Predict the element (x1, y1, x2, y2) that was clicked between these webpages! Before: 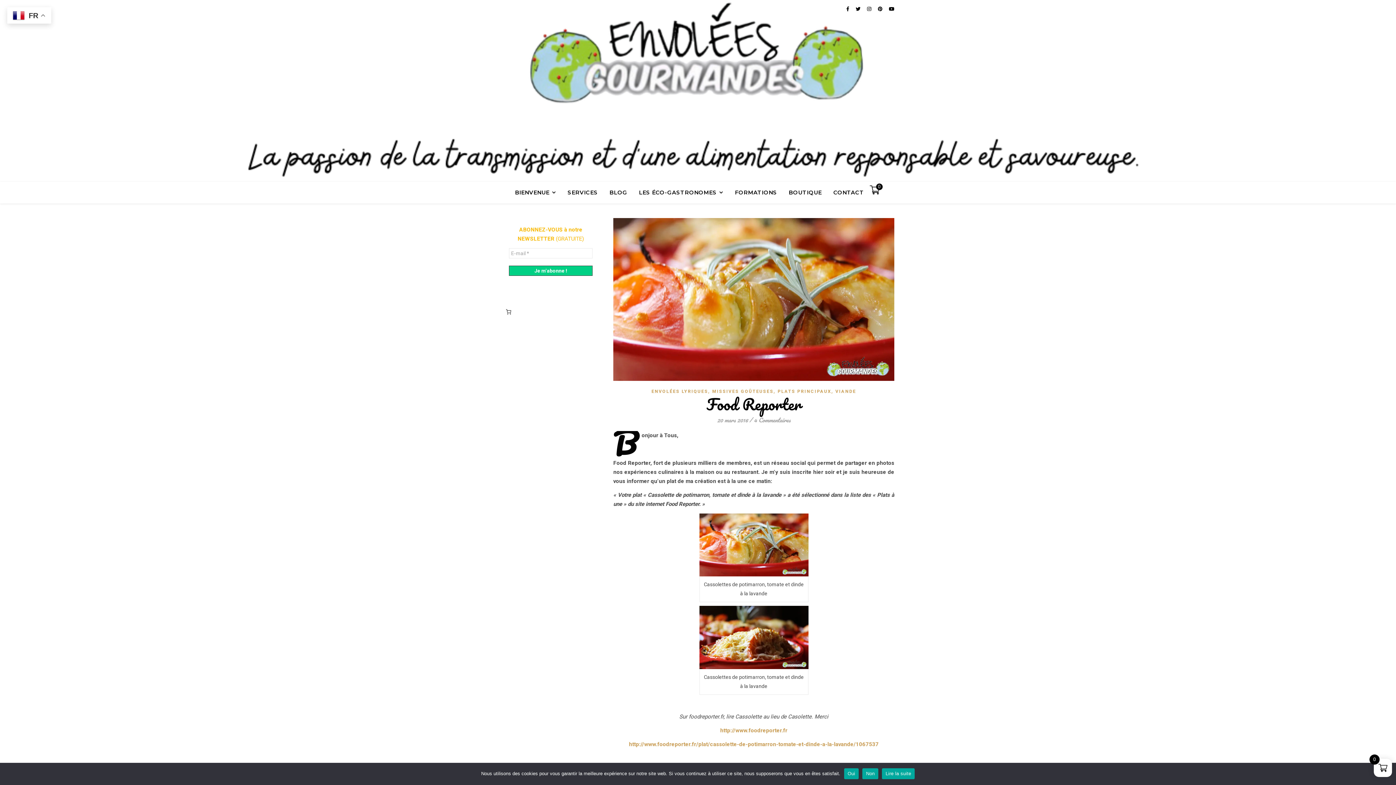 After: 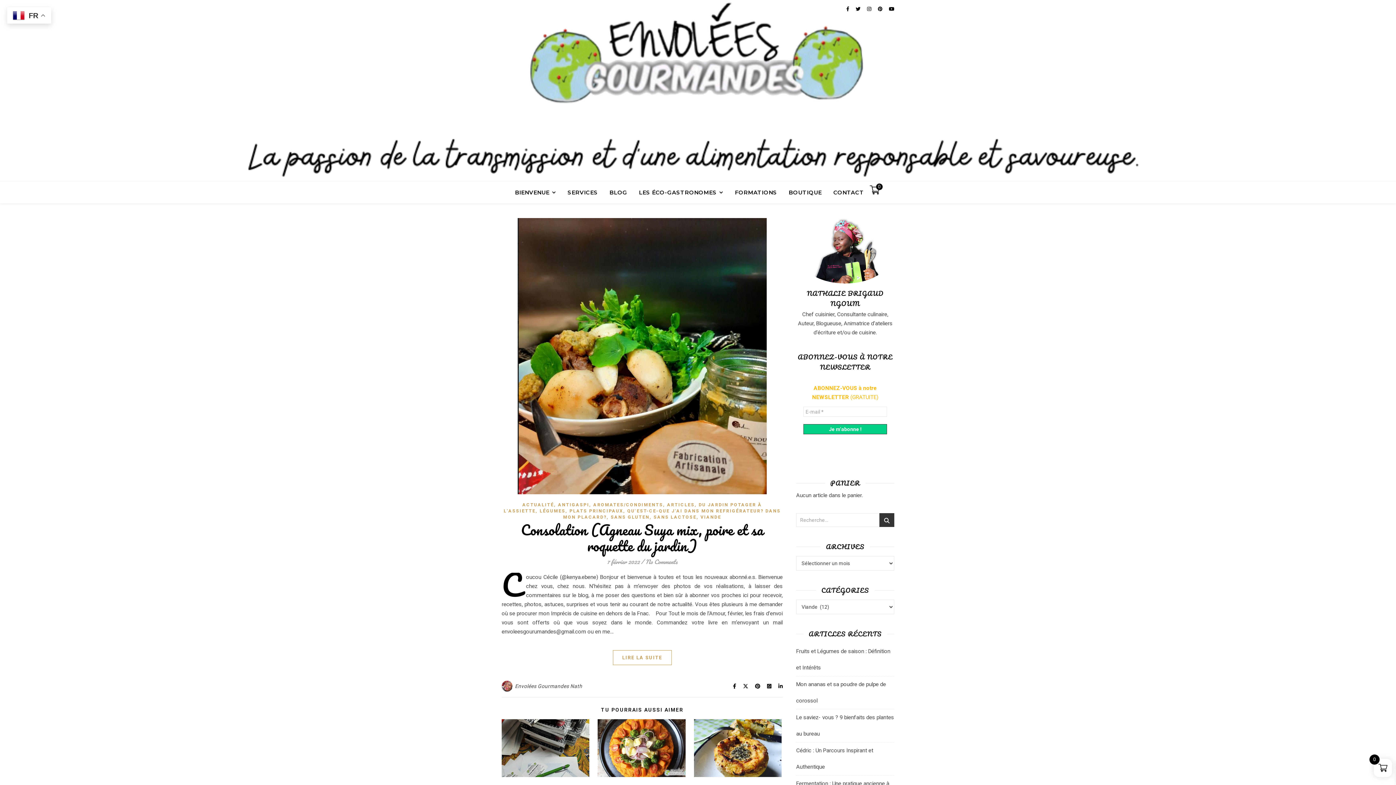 Action: bbox: (835, 388, 856, 394) label: VIANDE